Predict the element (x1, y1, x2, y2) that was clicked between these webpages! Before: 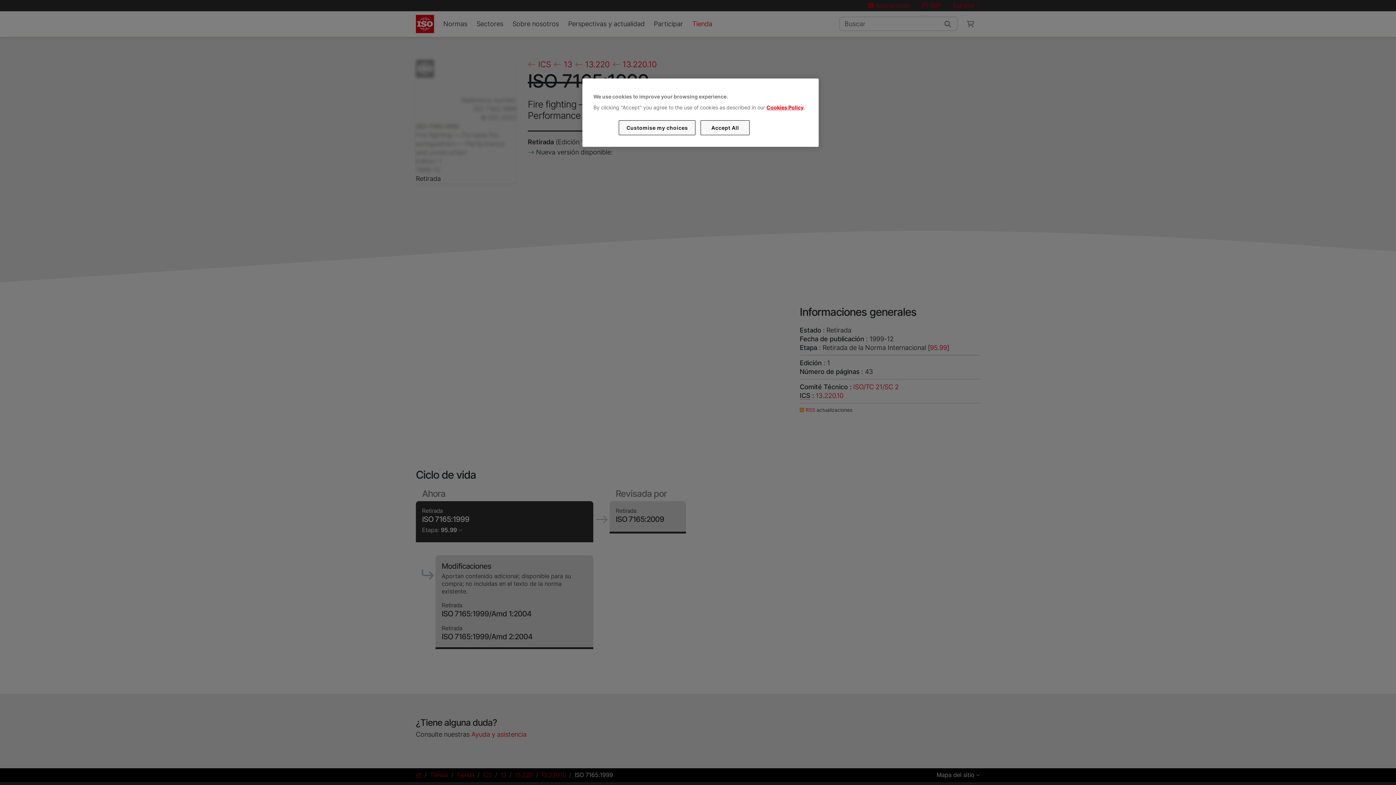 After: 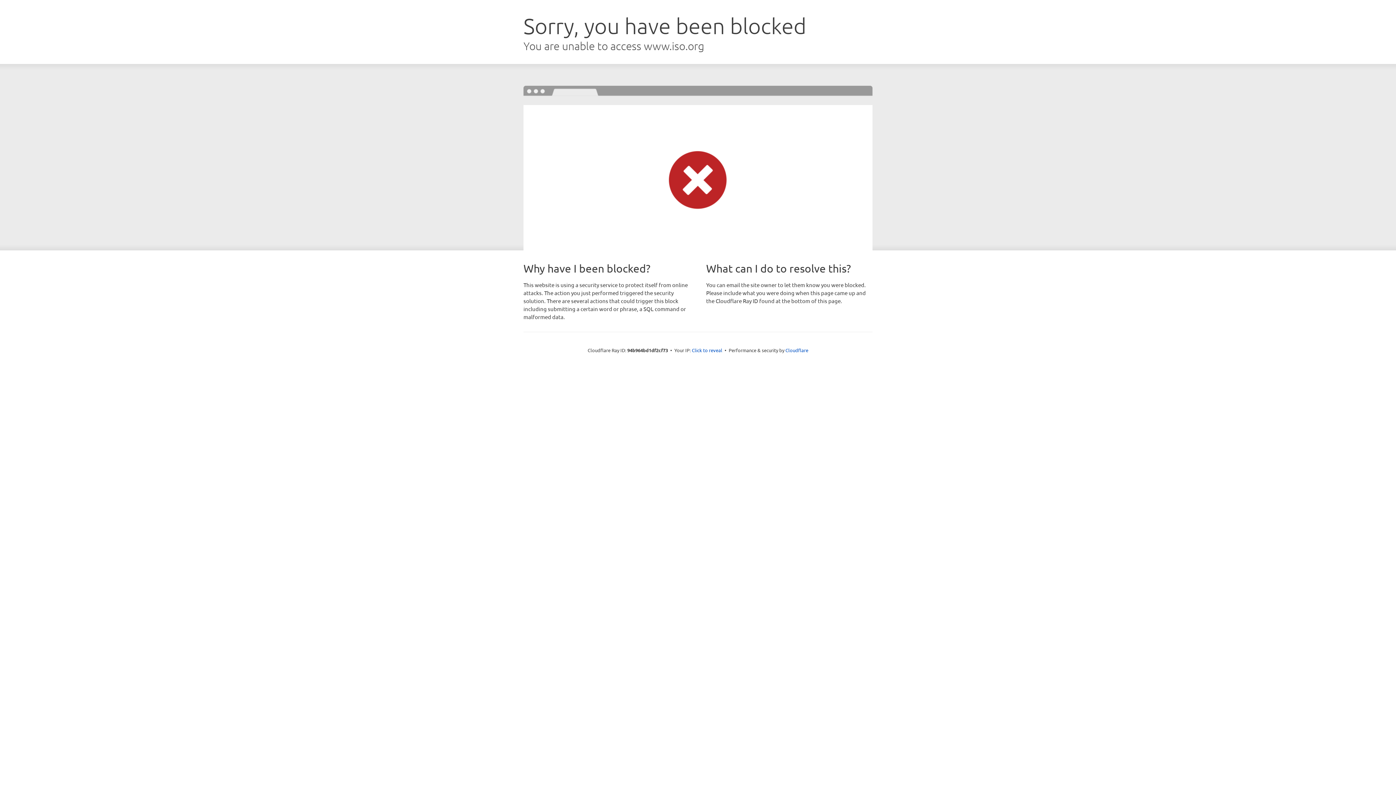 Action: label: Cookies Policy bbox: (766, 104, 803, 110)